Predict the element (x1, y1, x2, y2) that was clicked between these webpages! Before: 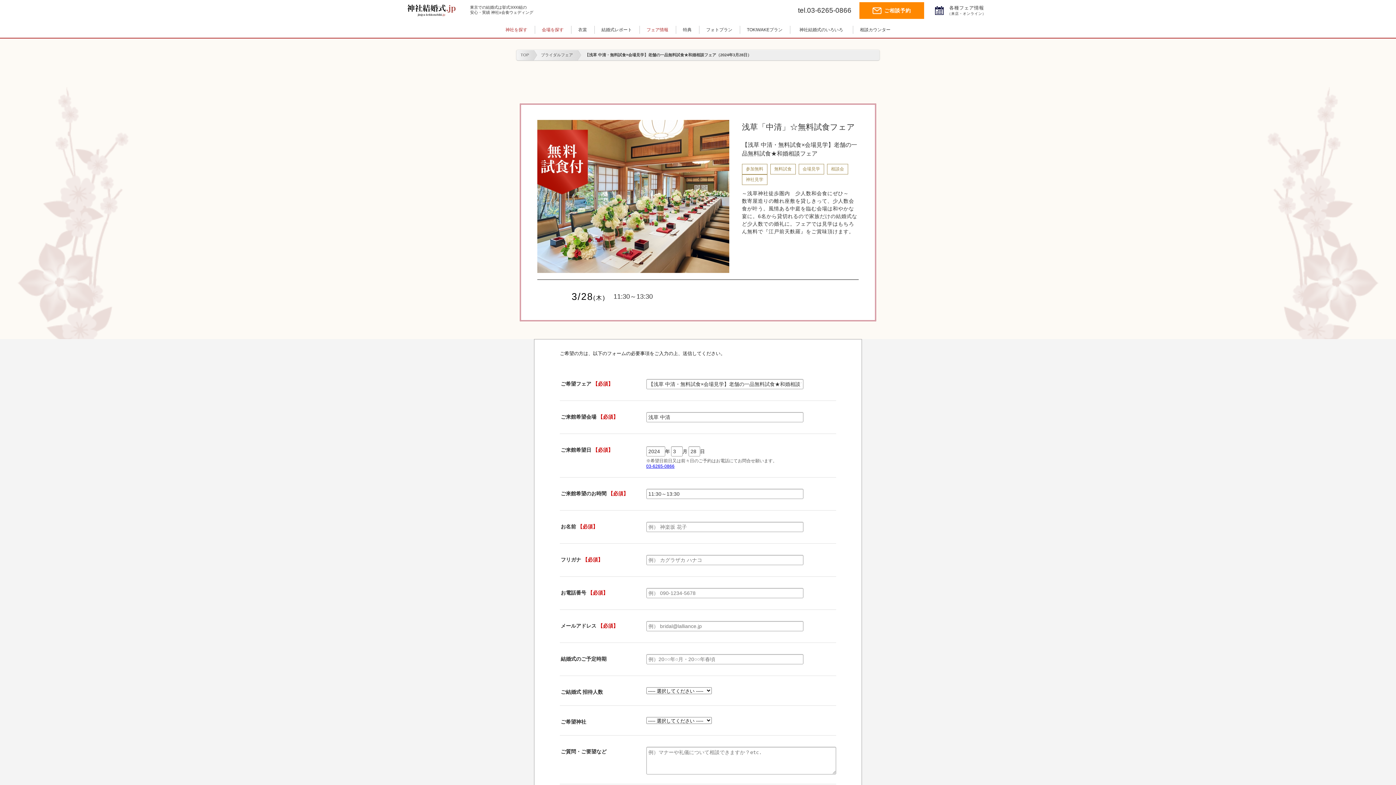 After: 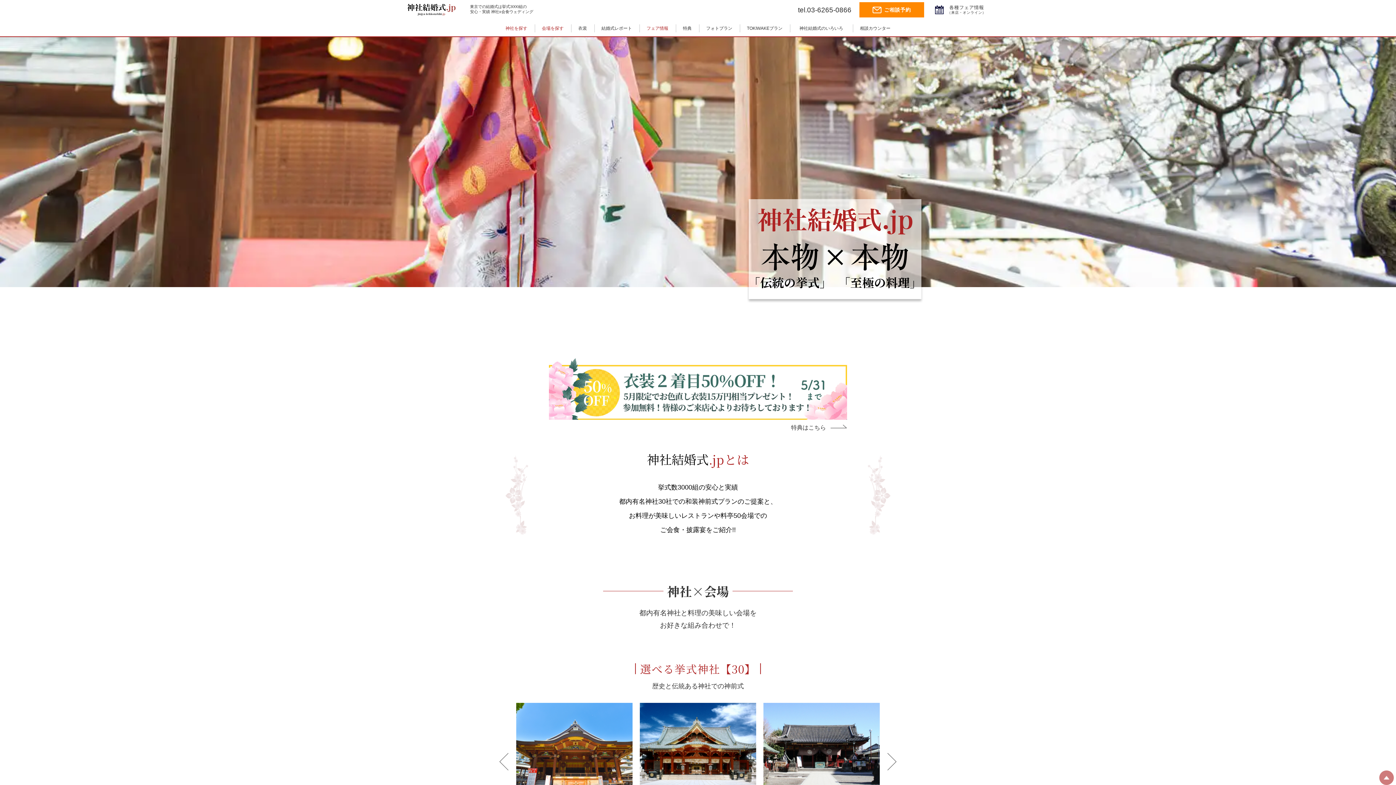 Action: bbox: (516, 50, 533, 60) label: TOP